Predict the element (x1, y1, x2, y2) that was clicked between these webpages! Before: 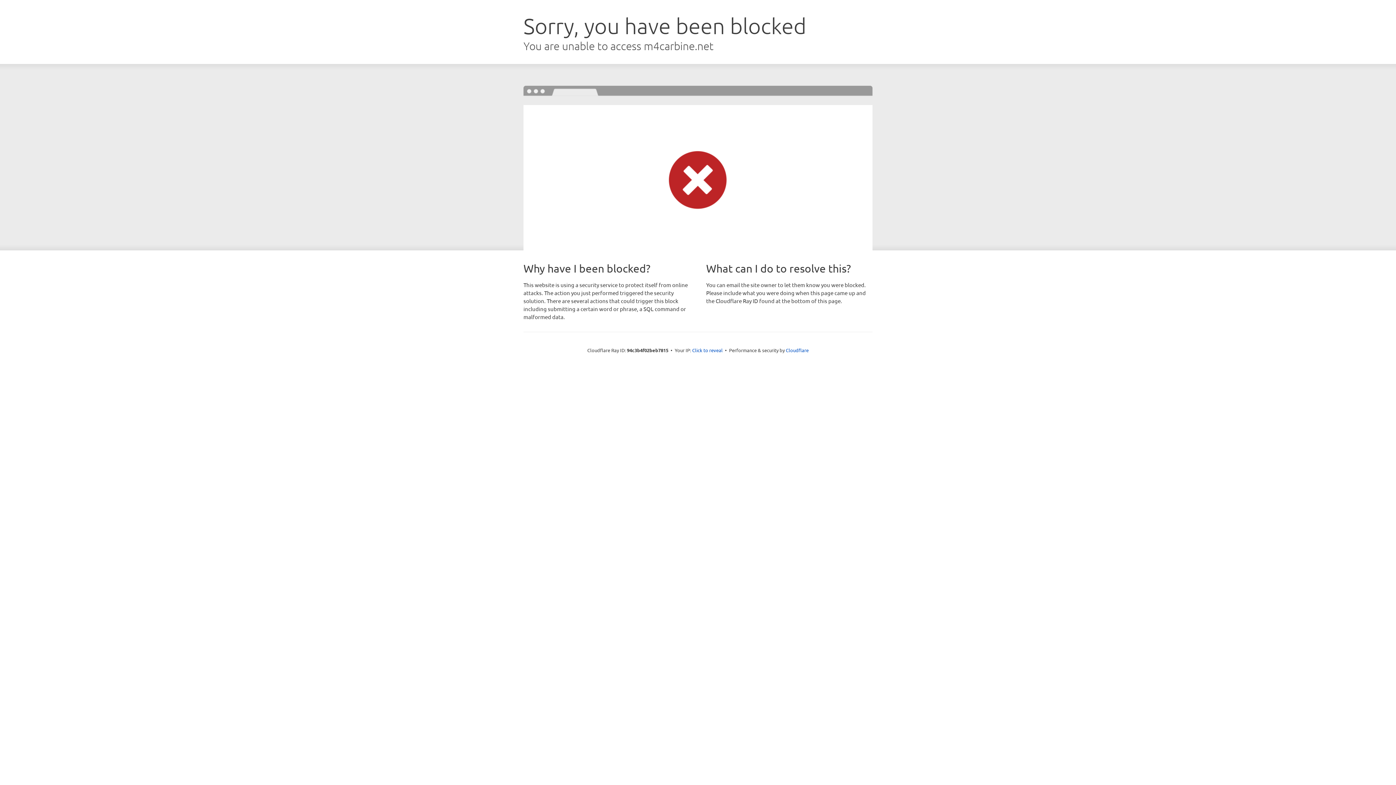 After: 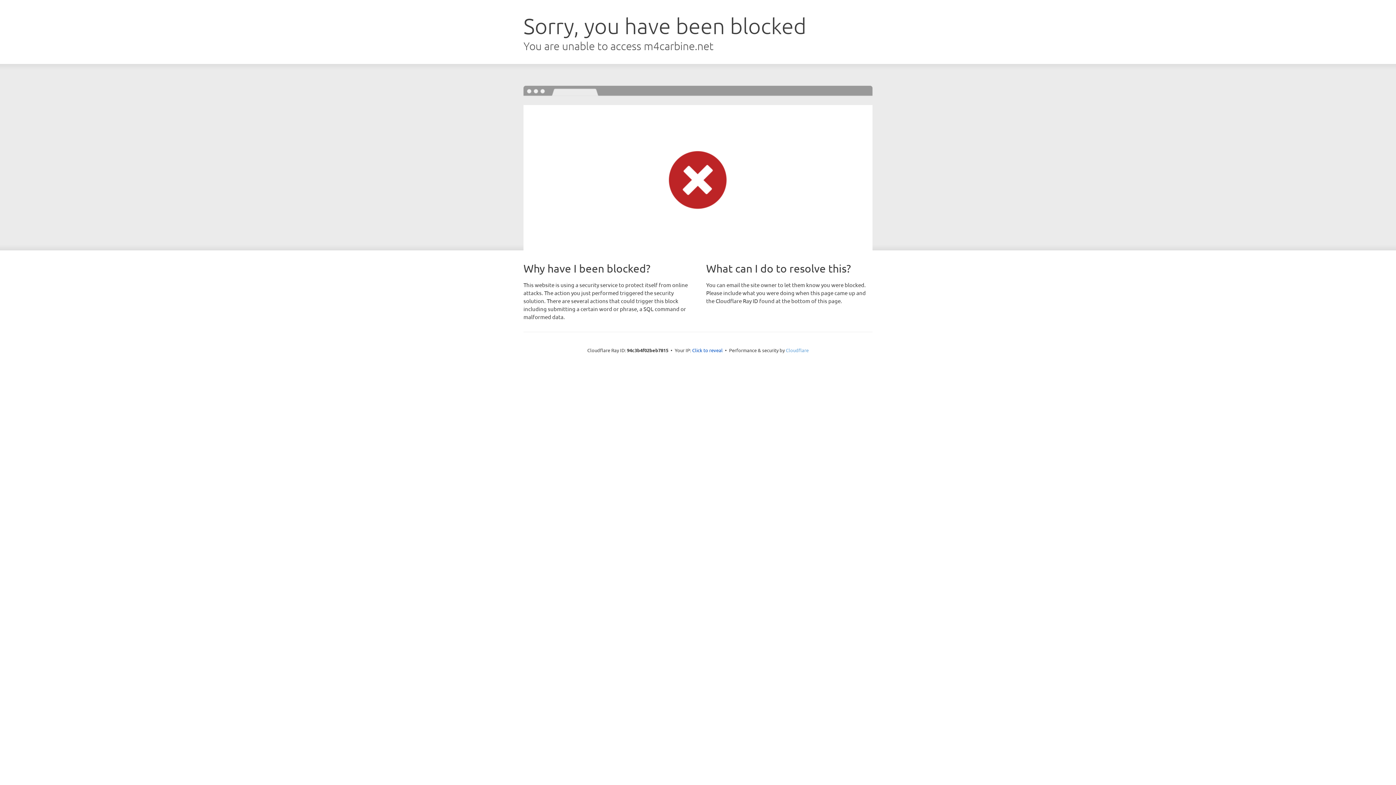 Action: bbox: (786, 347, 808, 353) label: Cloudflare